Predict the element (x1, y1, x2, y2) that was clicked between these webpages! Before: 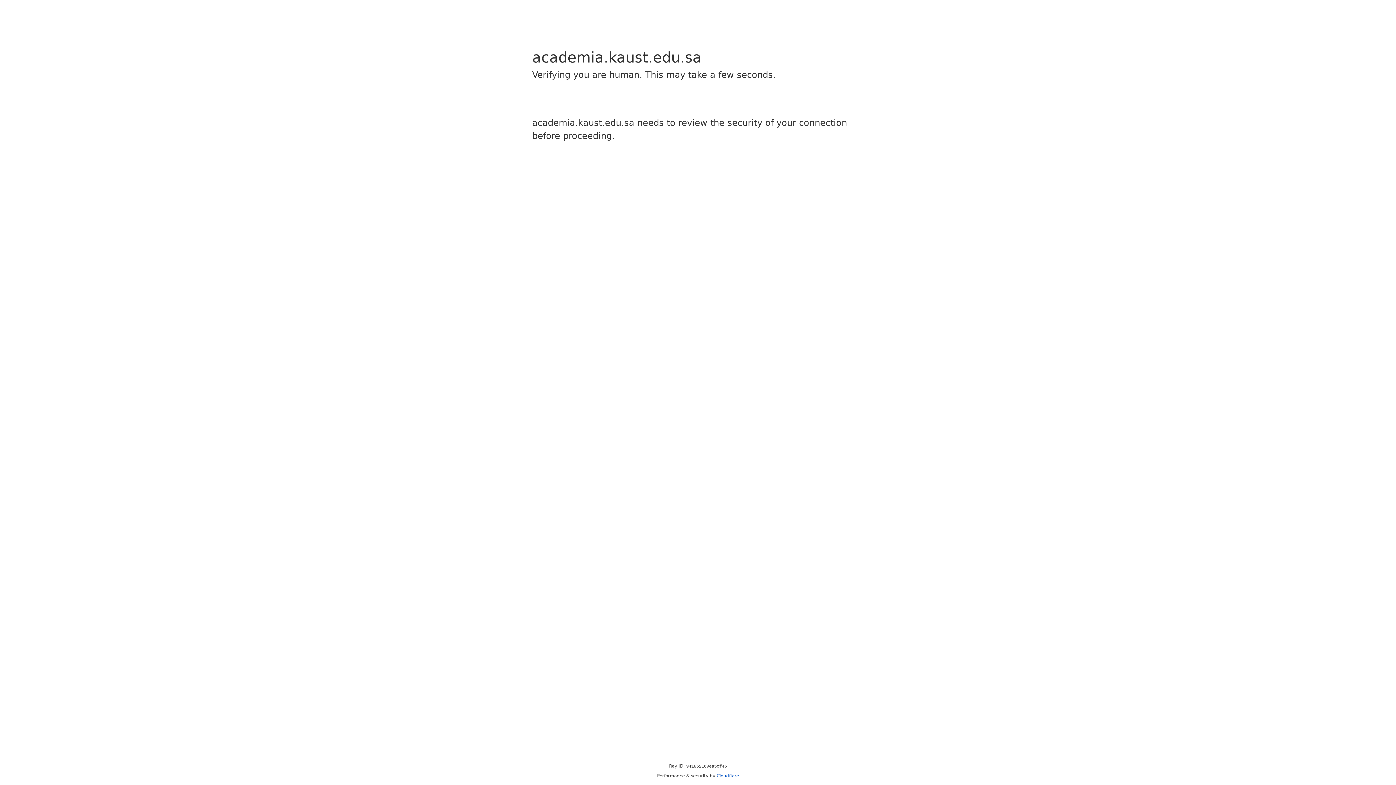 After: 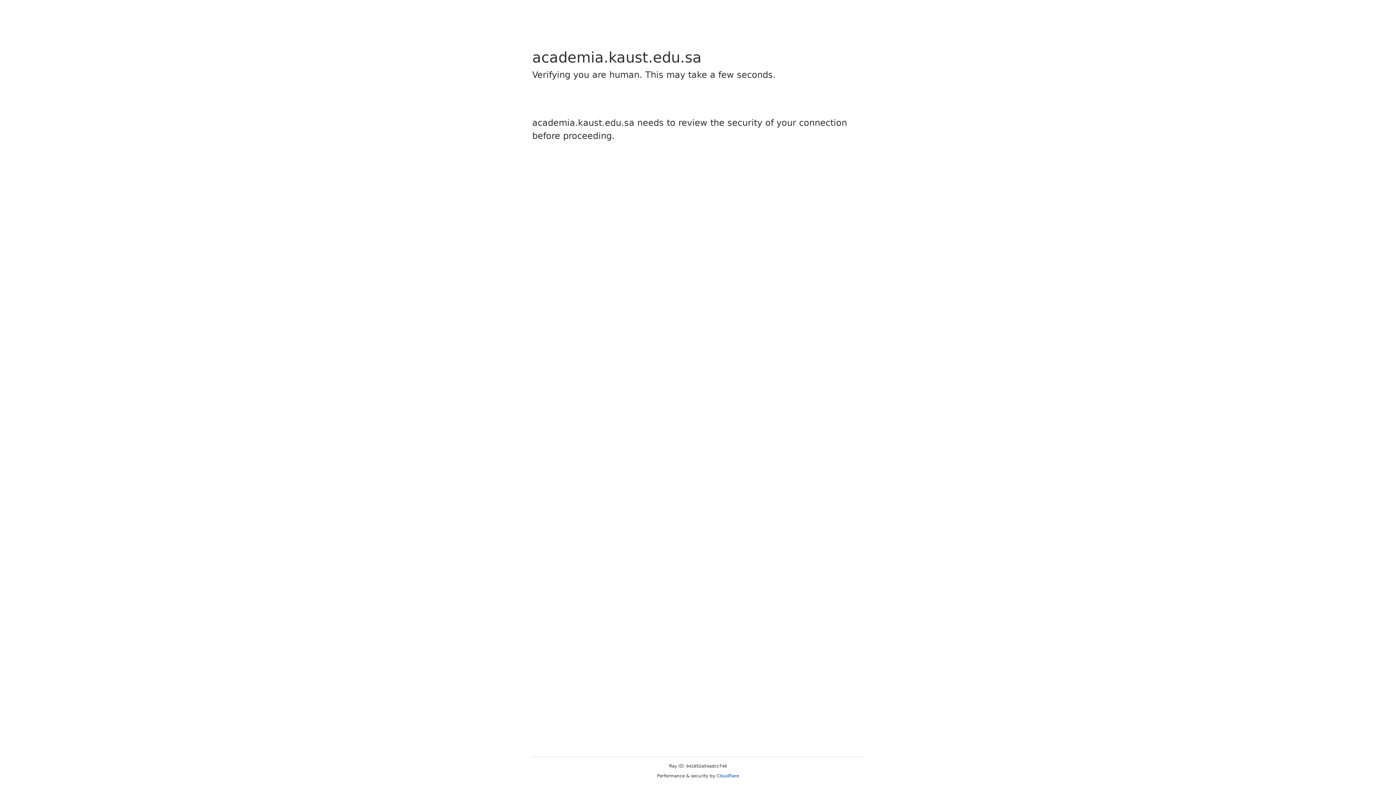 Action: bbox: (716, 773, 739, 778) label: Cloudflare